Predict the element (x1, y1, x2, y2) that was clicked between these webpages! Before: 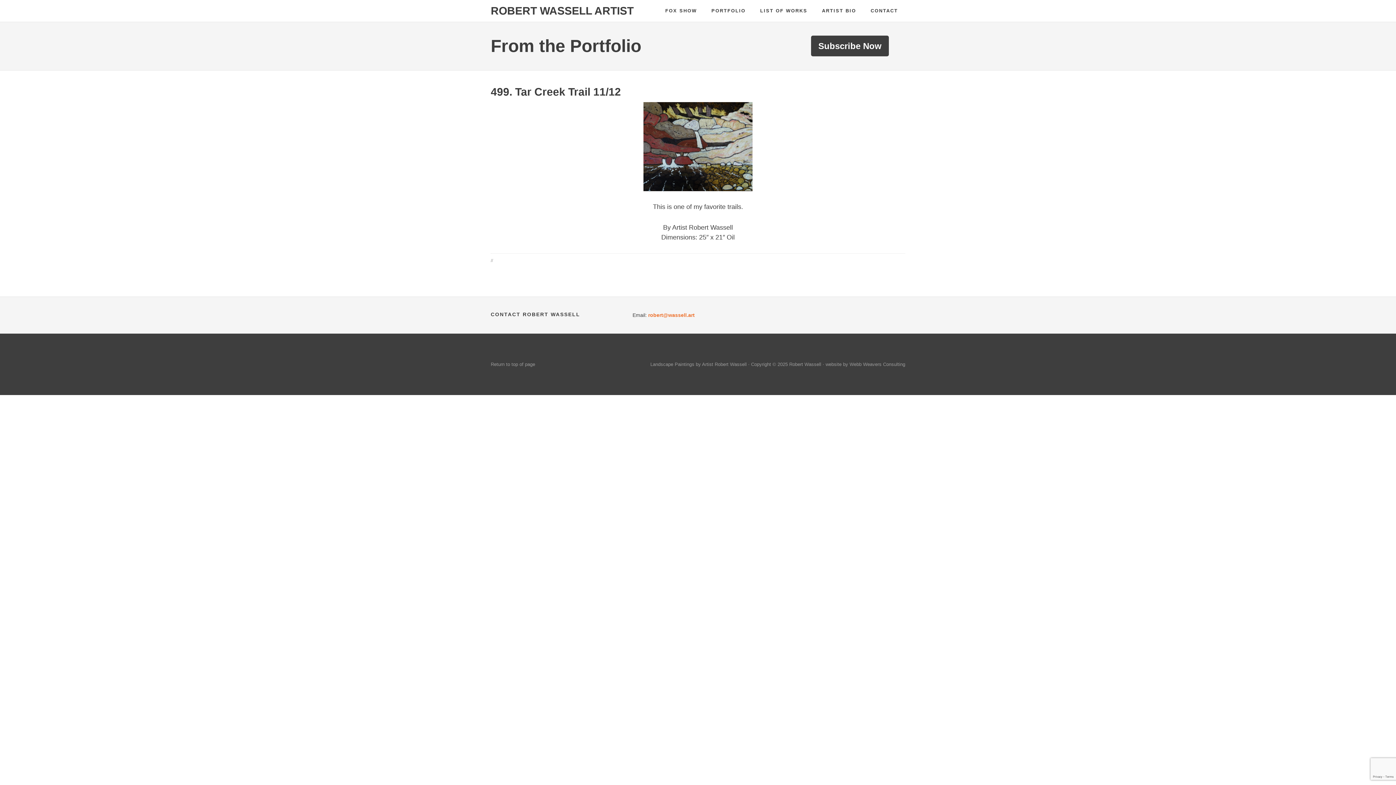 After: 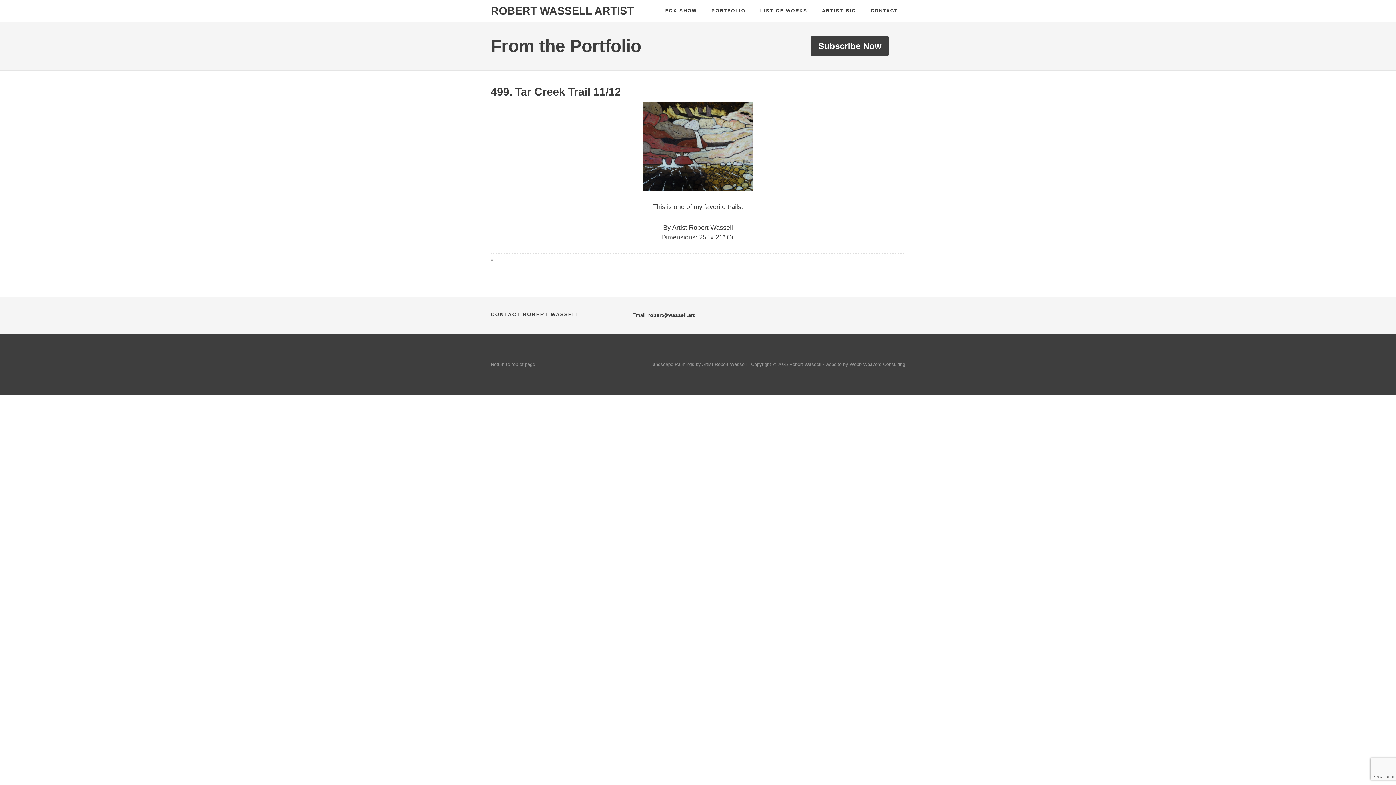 Action: bbox: (648, 312, 694, 318) label: robert@wassell.art